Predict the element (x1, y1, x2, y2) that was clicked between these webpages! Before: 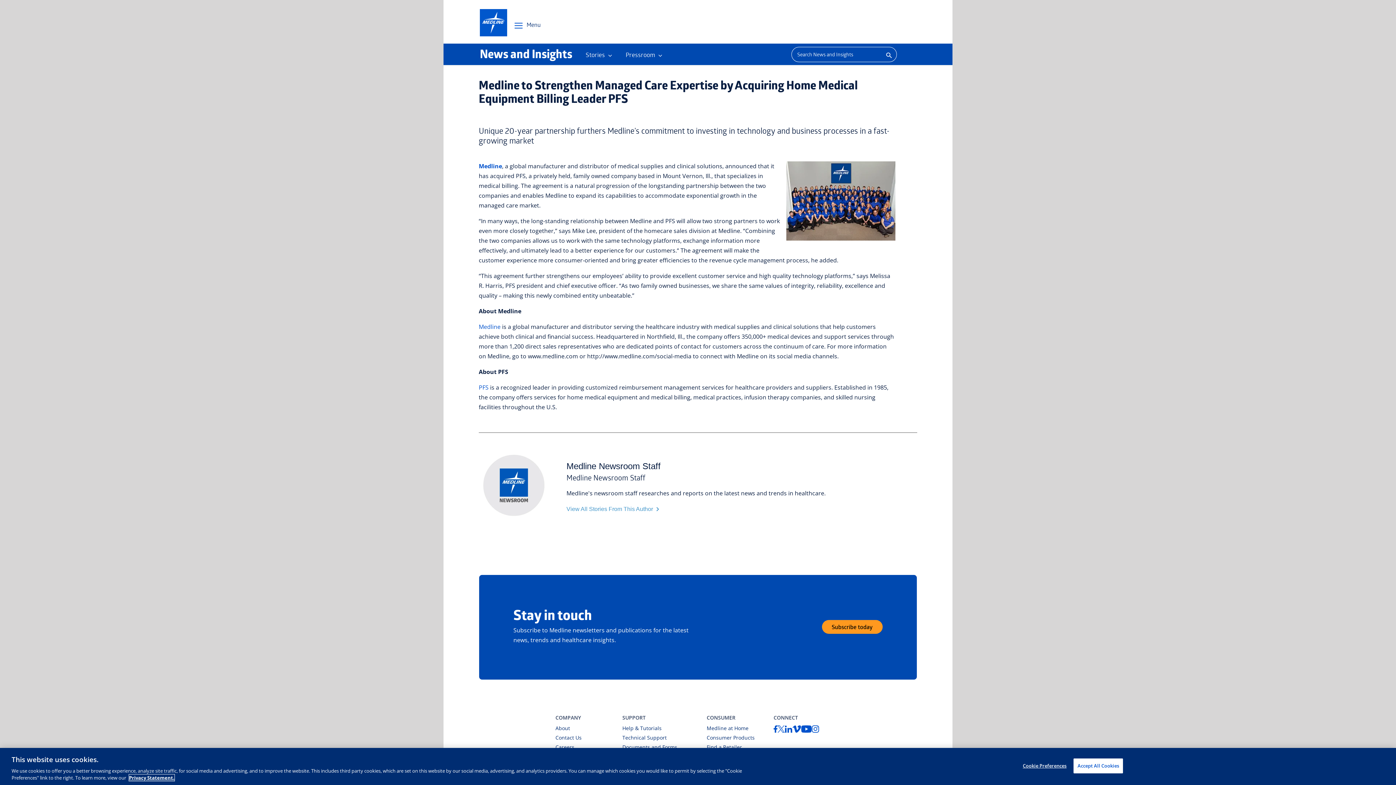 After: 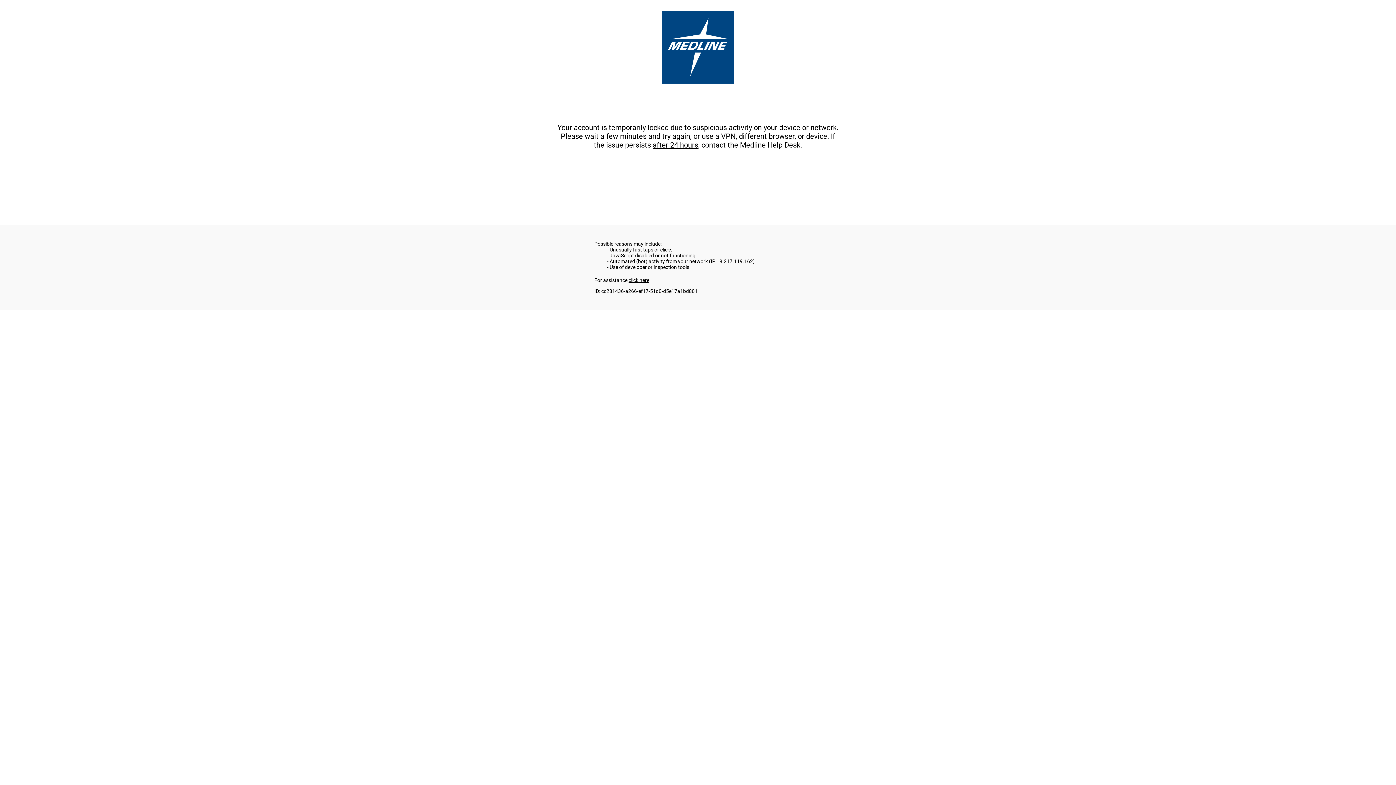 Action: bbox: (622, 734, 666, 741) label: Technical Support